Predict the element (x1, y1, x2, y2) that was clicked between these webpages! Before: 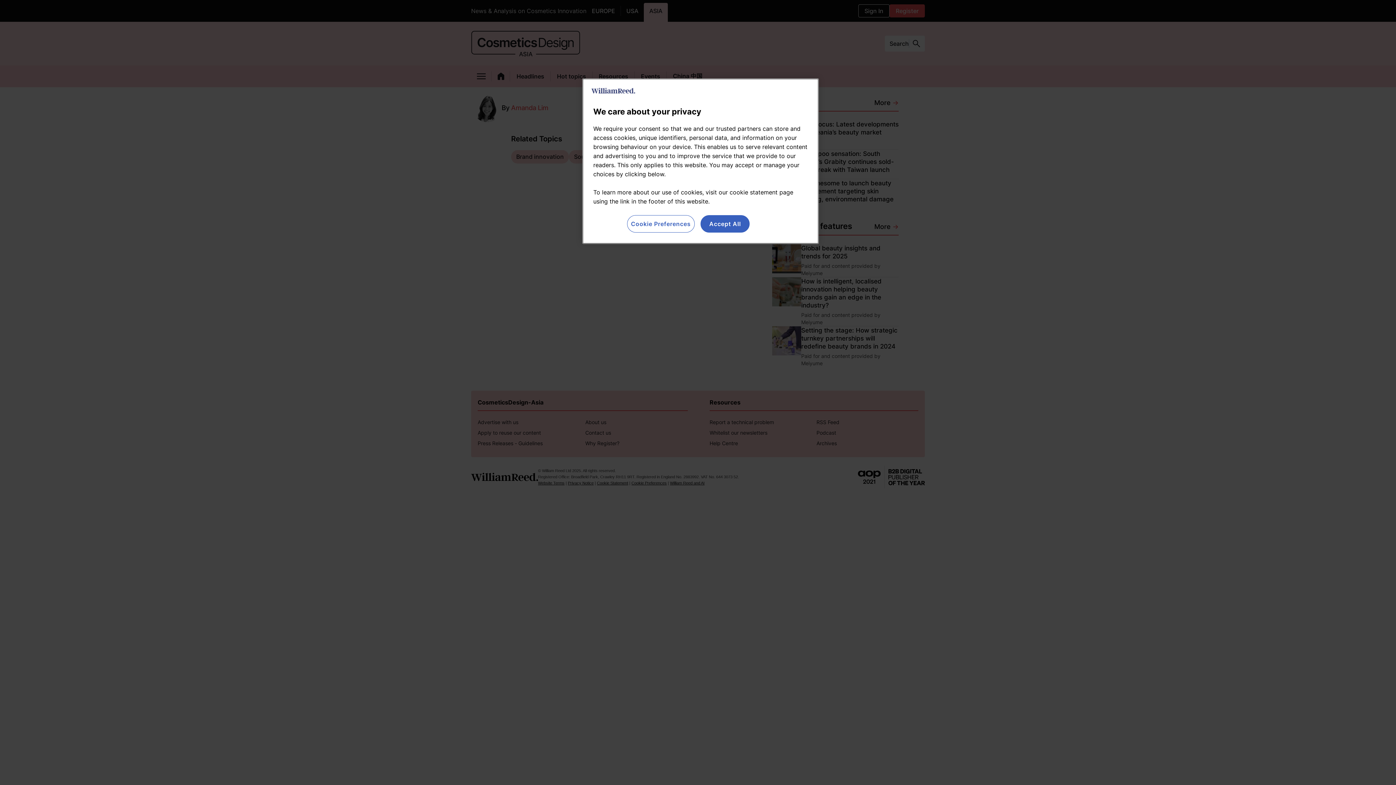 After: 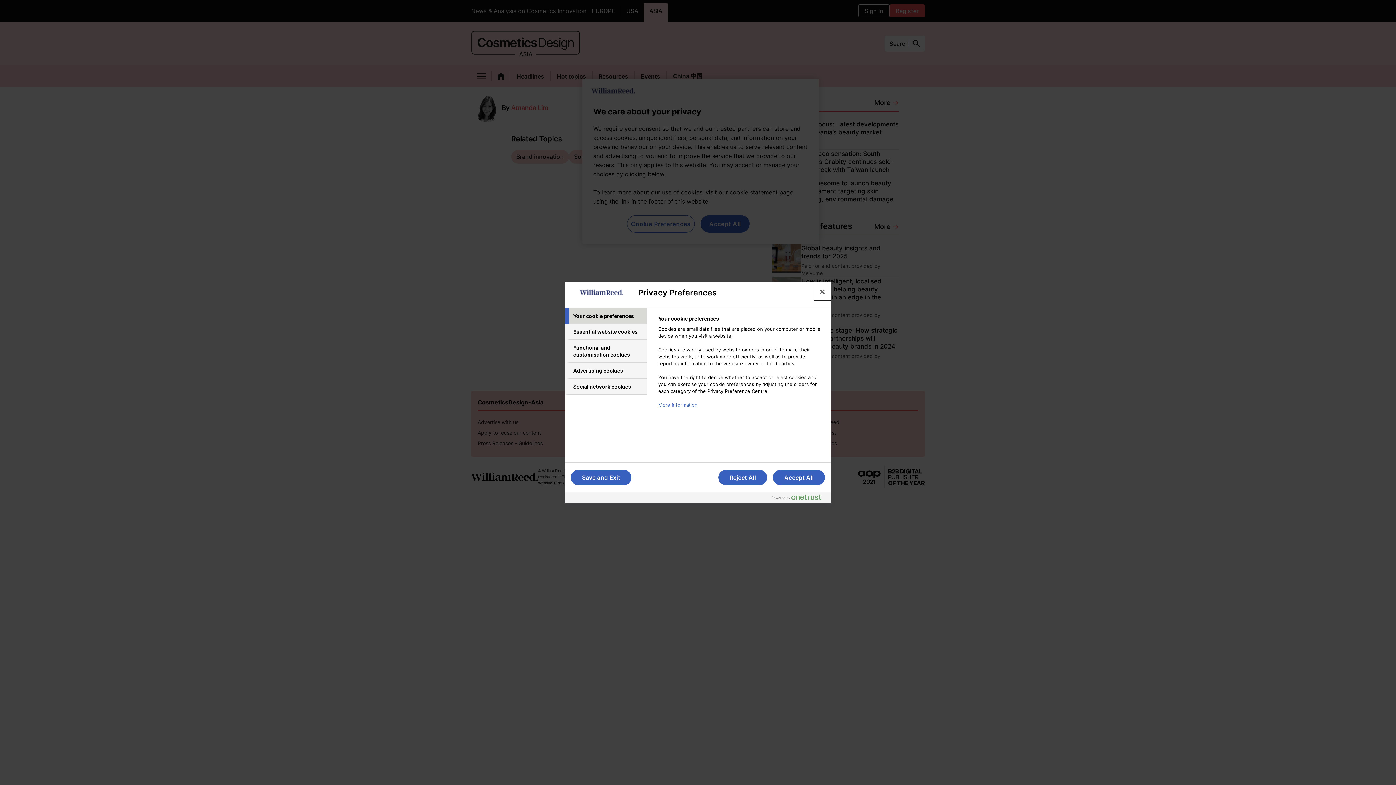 Action: label: Cookie Preferences bbox: (627, 215, 694, 232)